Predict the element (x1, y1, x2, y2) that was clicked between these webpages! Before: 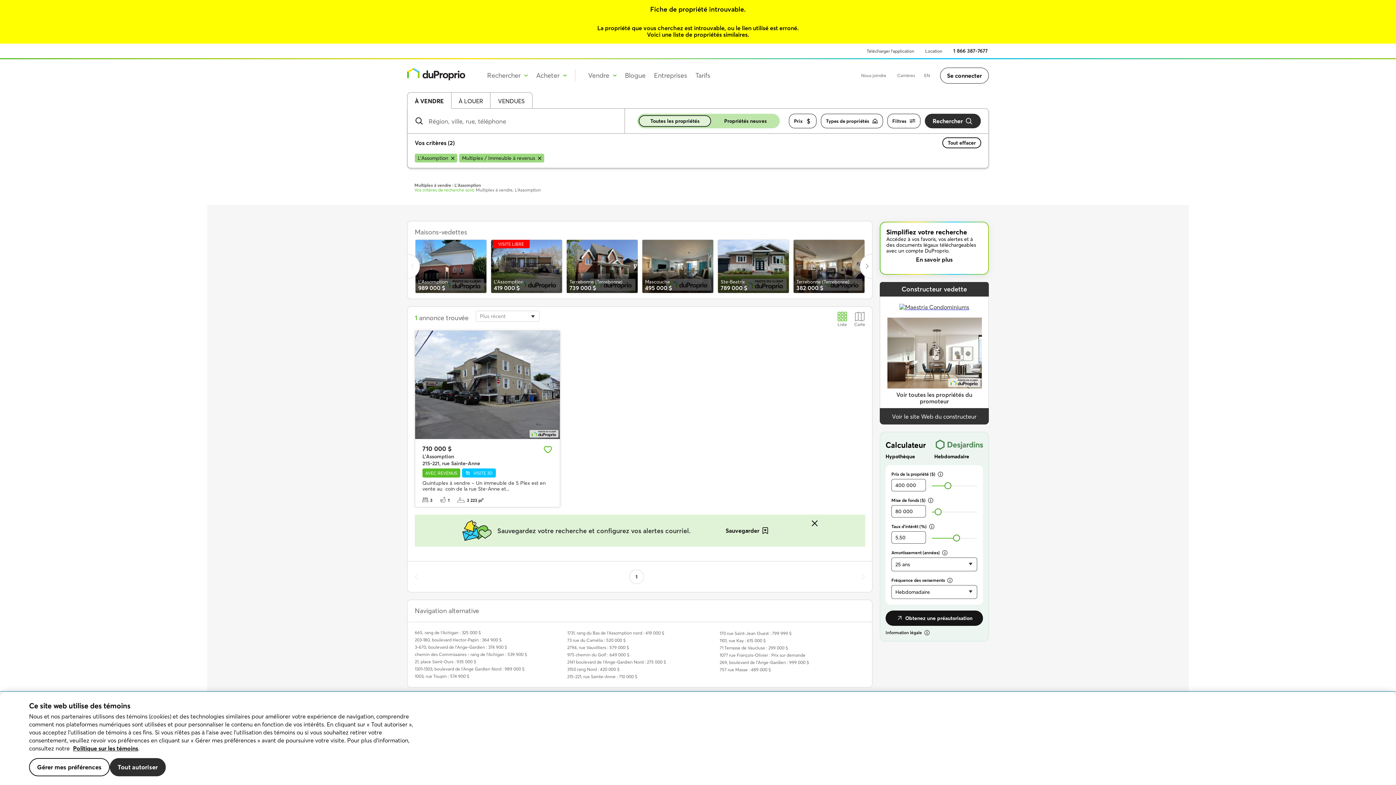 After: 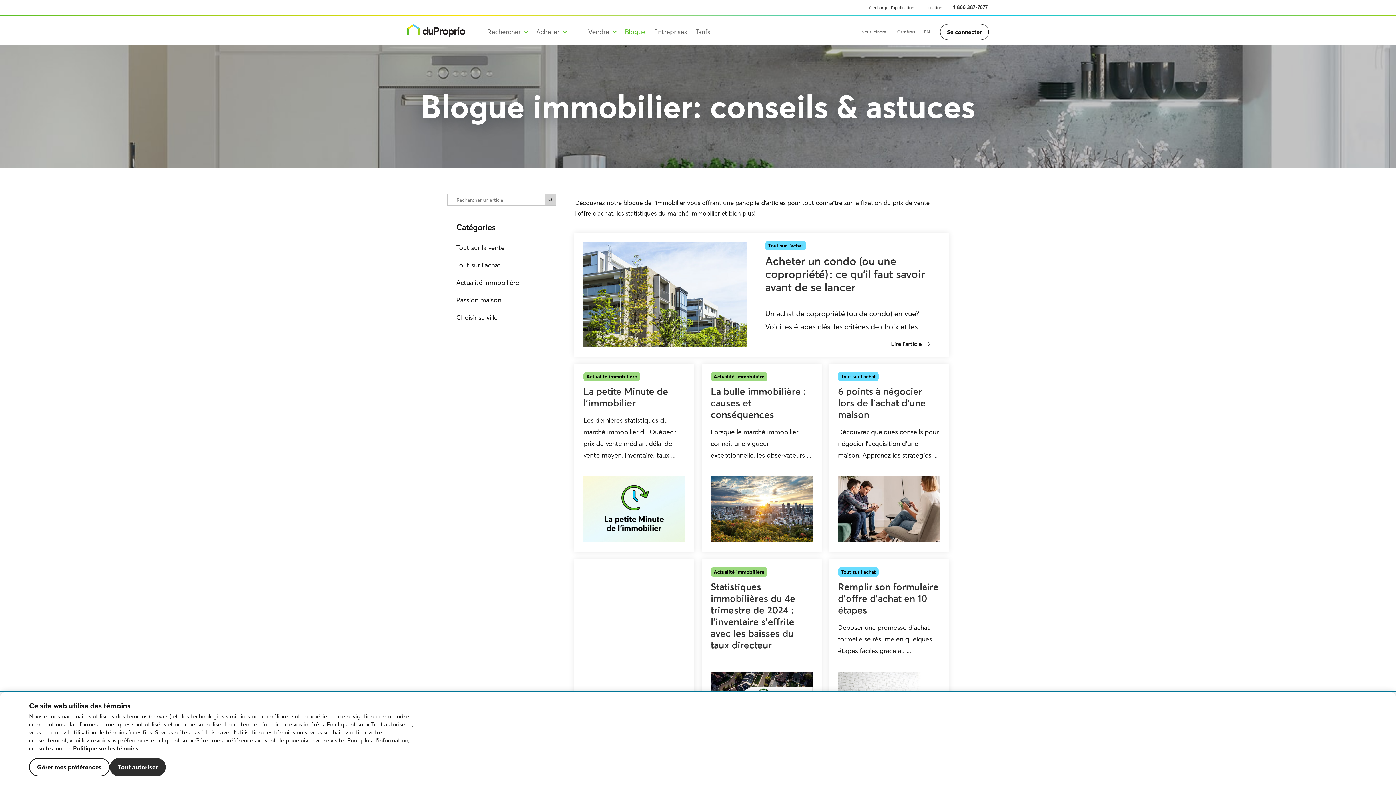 Action: bbox: (625, 71, 645, 79) label: Blogue